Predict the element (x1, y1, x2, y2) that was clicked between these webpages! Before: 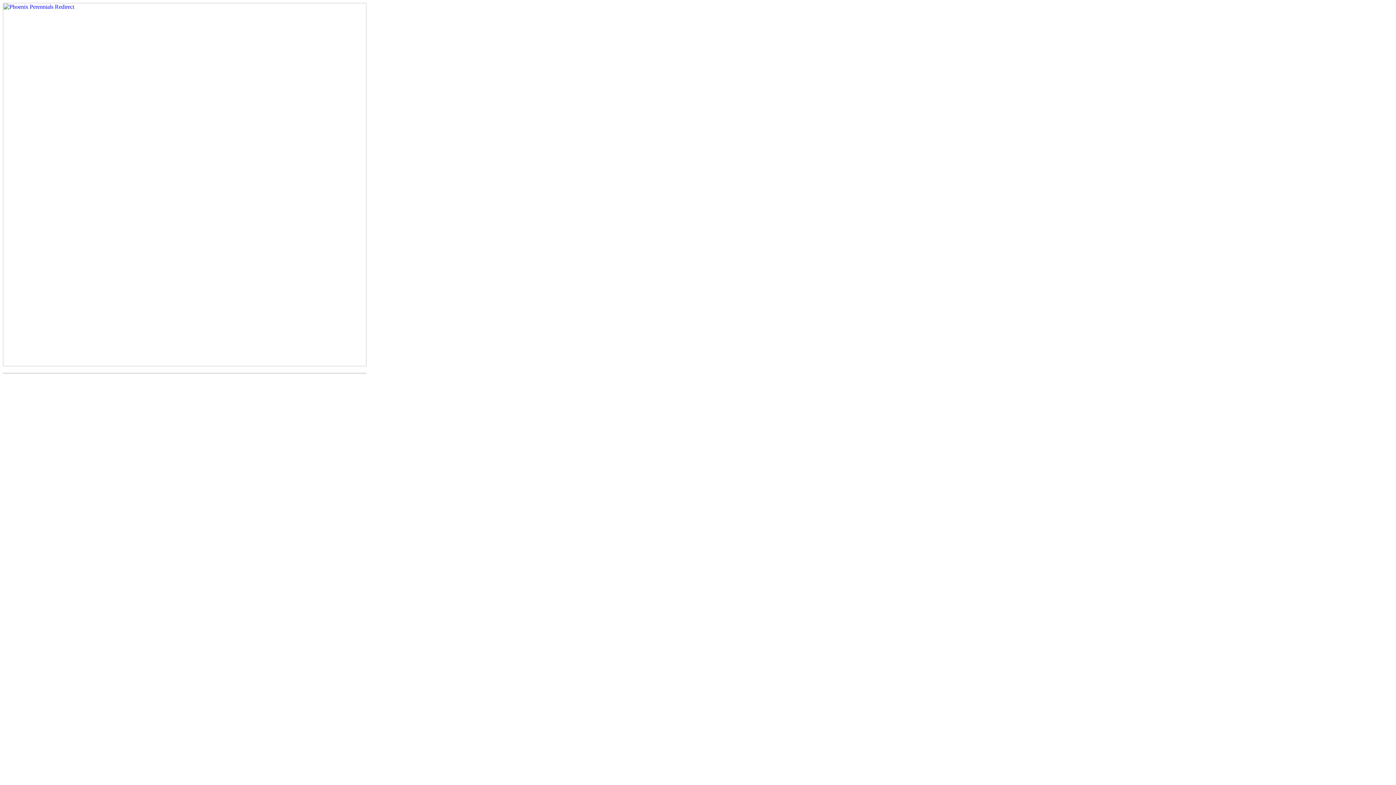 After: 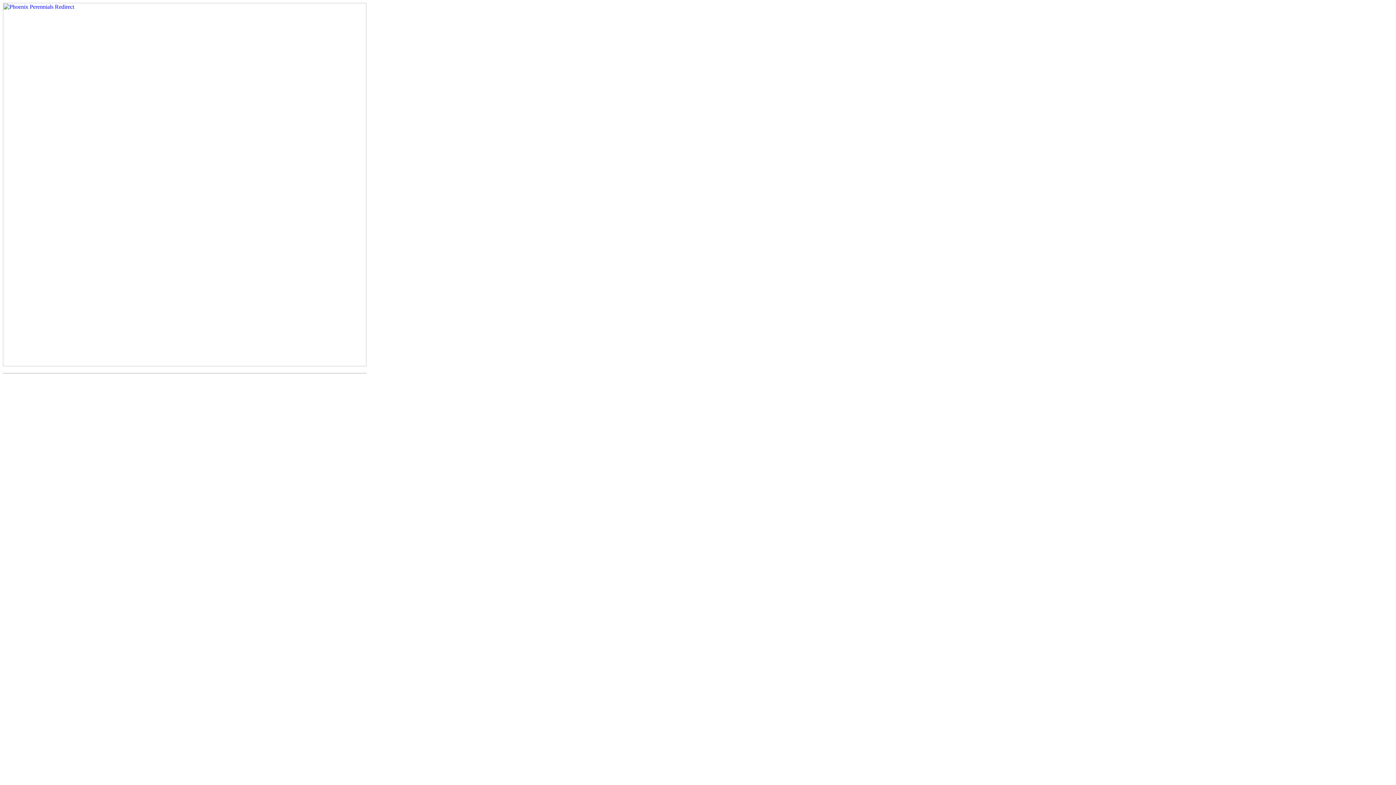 Action: bbox: (2, 361, 366, 367)